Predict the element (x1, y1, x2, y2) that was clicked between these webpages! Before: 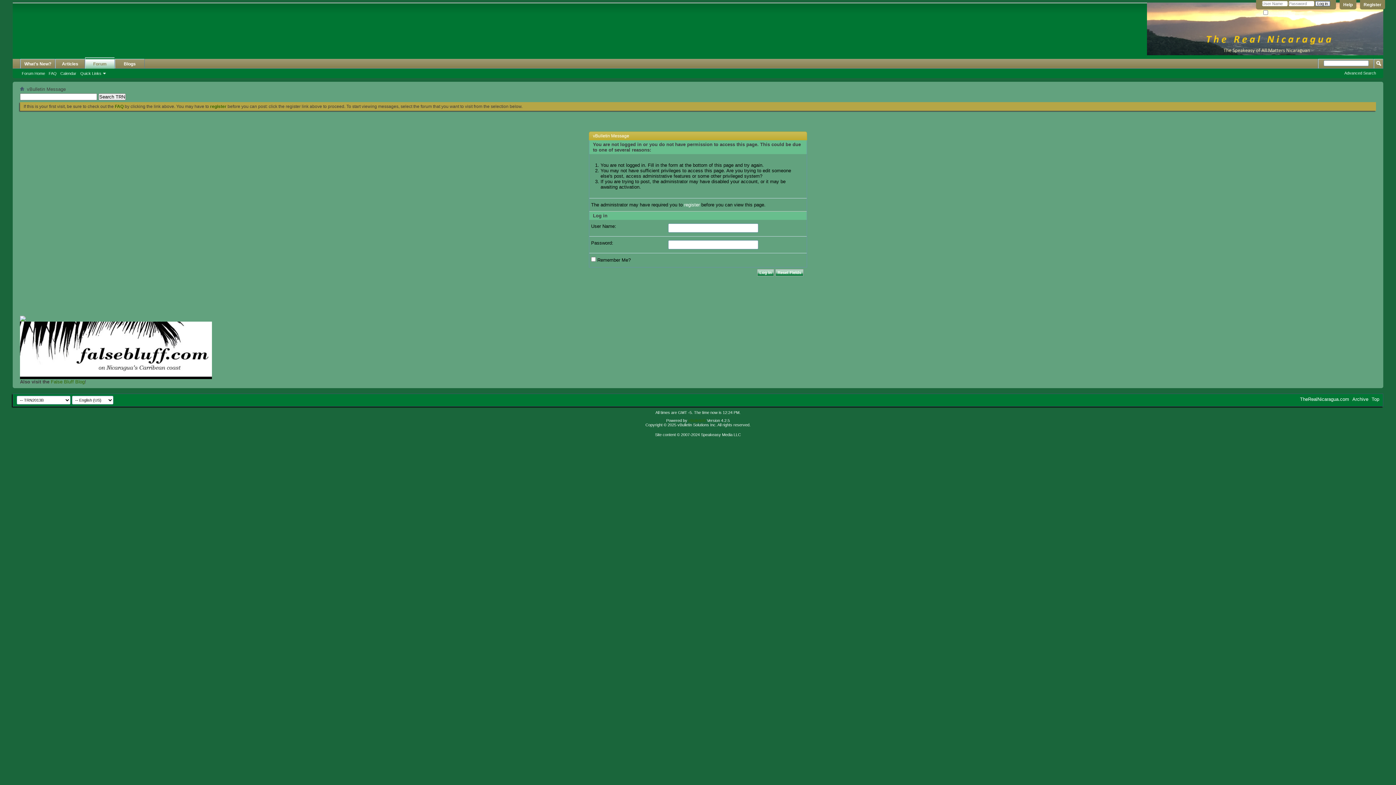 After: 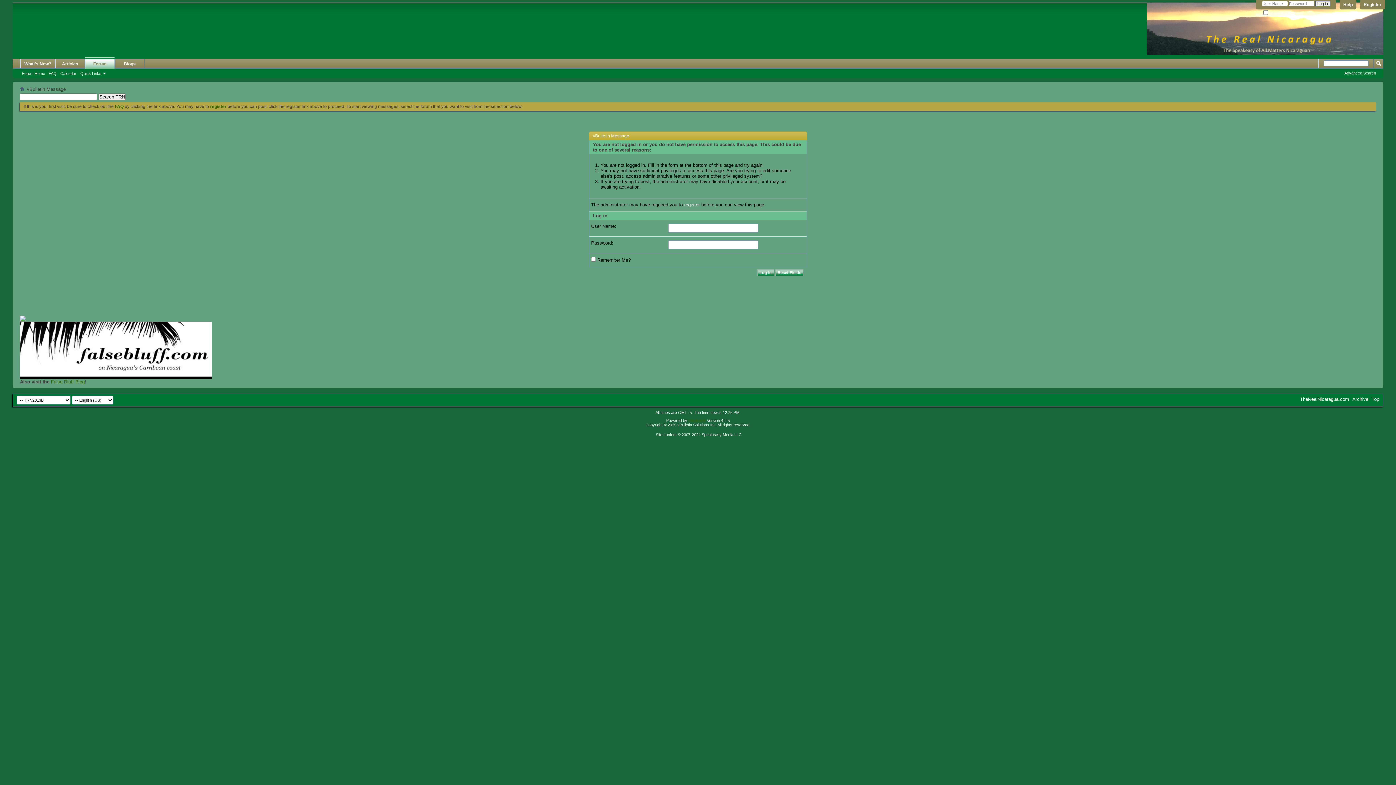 Action: label: Archive bbox: (1352, 396, 1368, 402)